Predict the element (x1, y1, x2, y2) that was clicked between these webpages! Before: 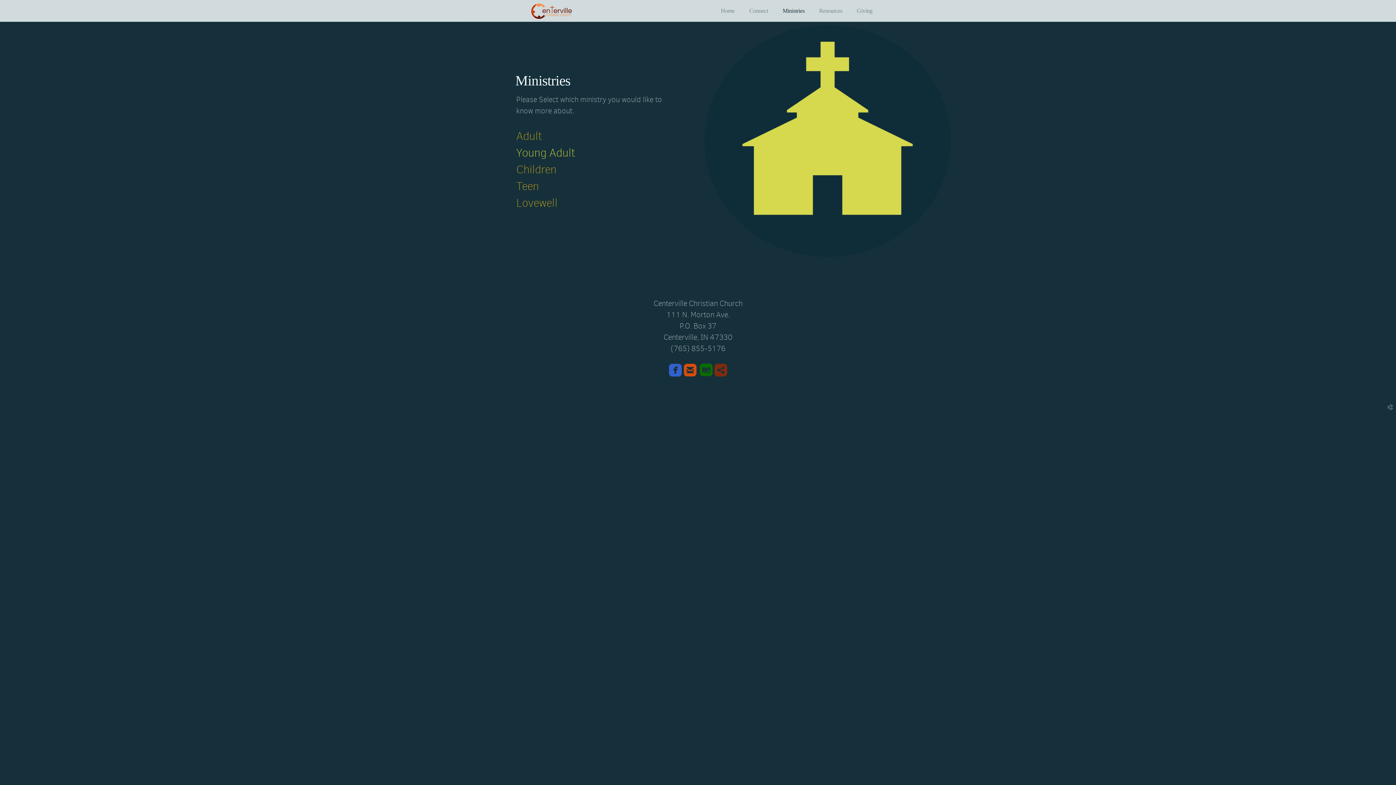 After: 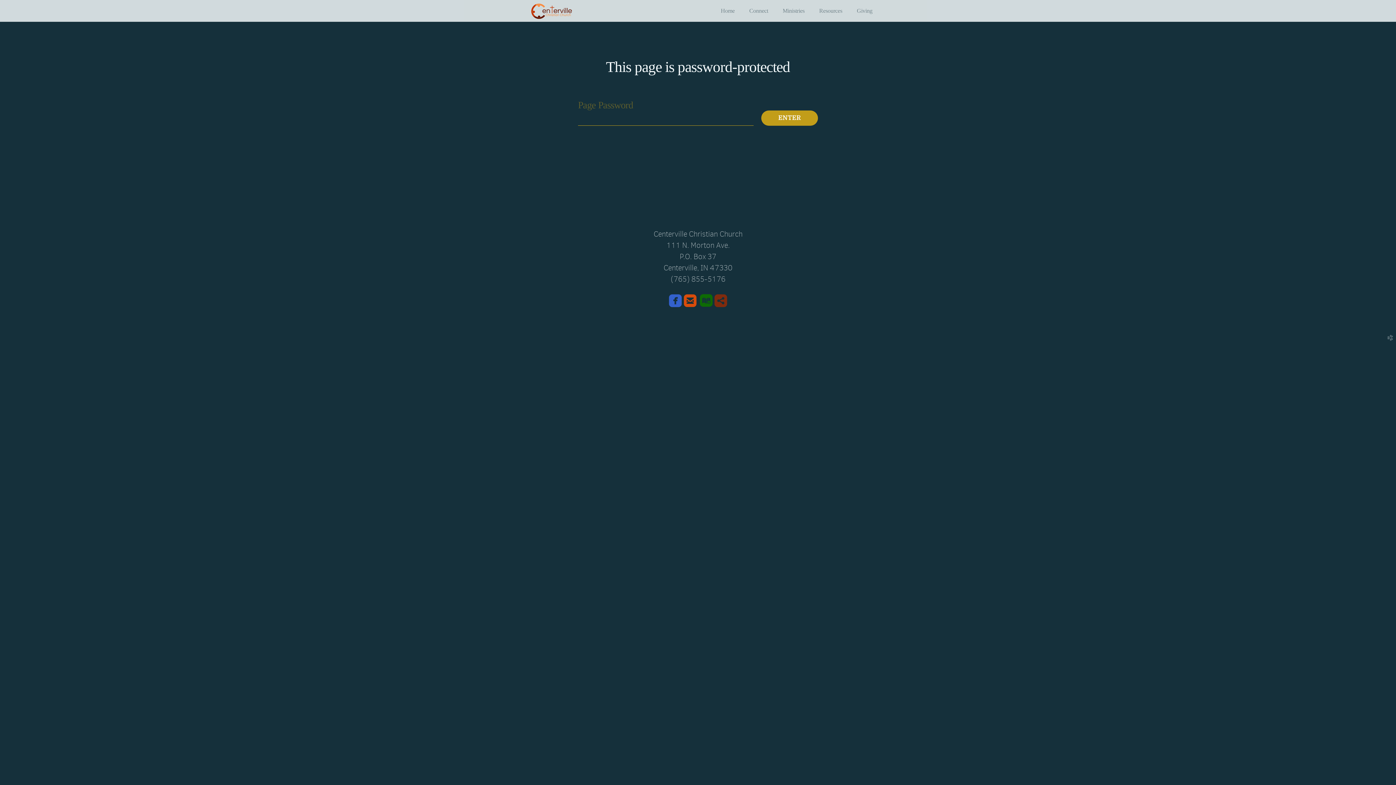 Action: bbox: (714, 366, 727, 376) label: 
roundedsharethis